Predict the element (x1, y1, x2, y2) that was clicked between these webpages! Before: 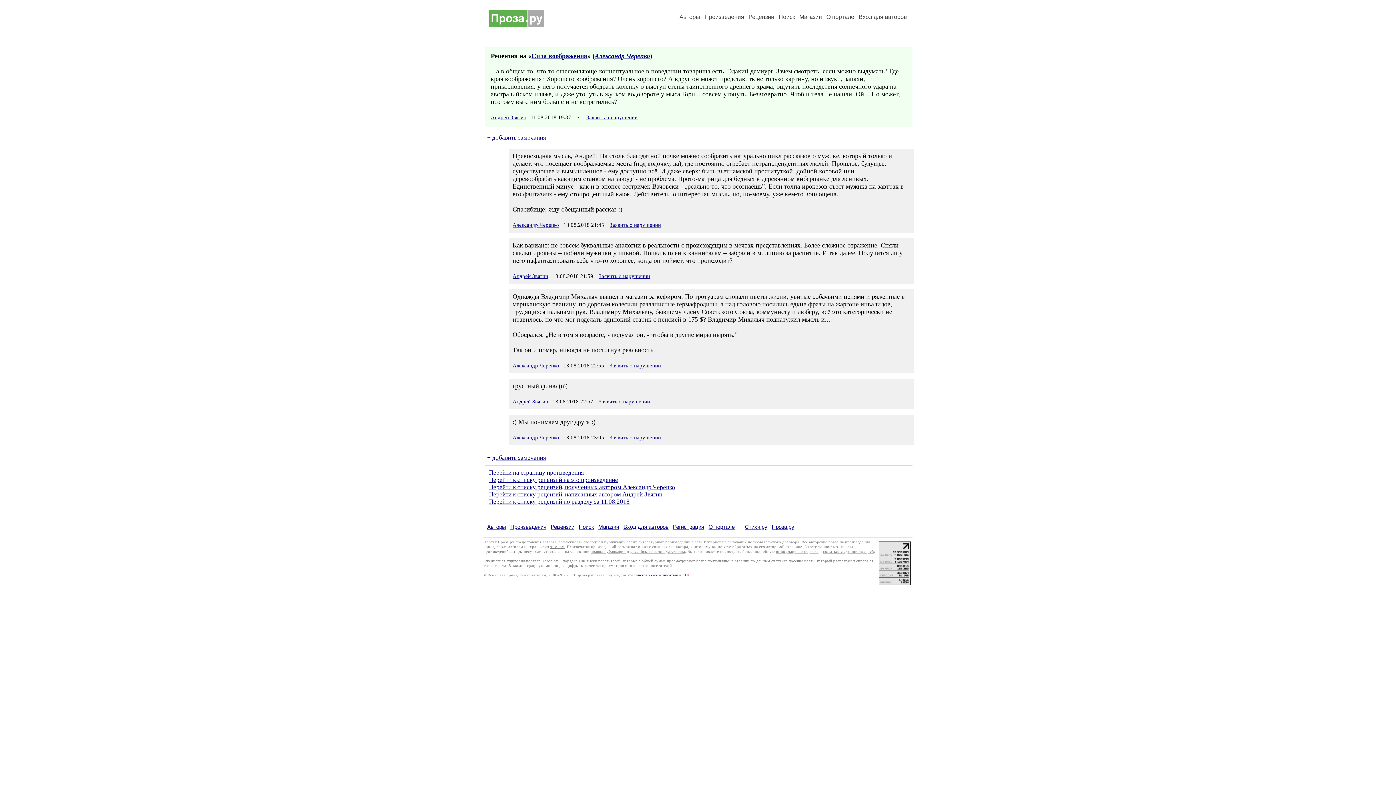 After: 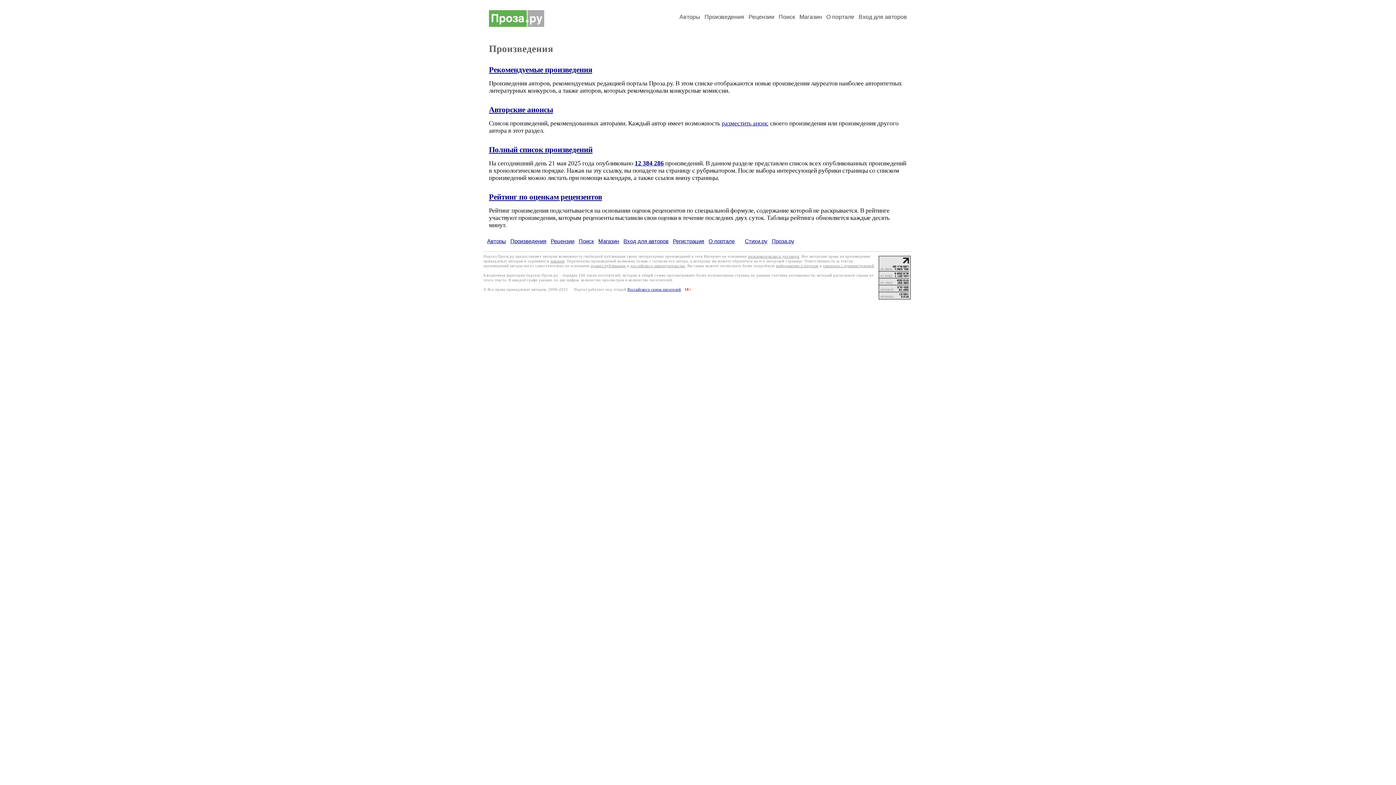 Action: label: Произведения bbox: (510, 524, 546, 530)